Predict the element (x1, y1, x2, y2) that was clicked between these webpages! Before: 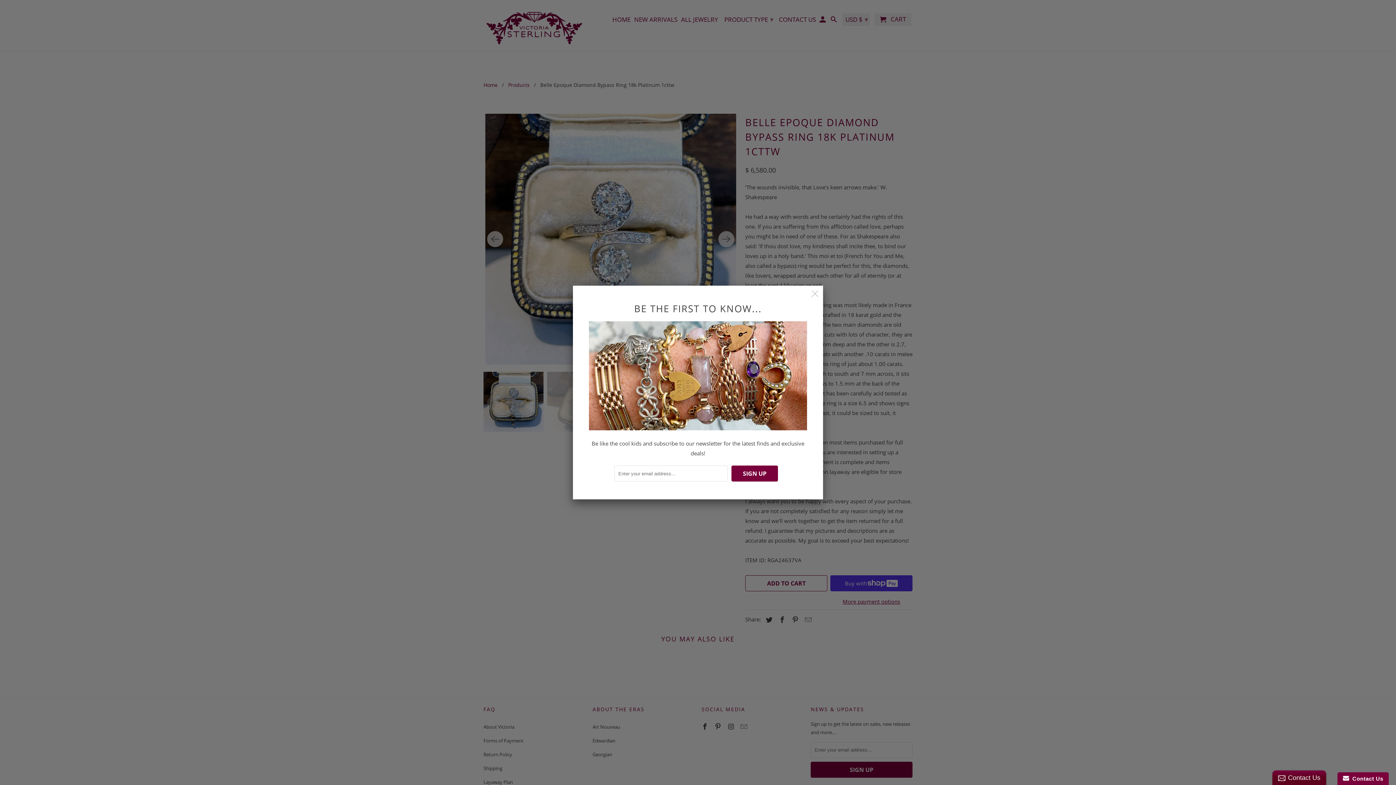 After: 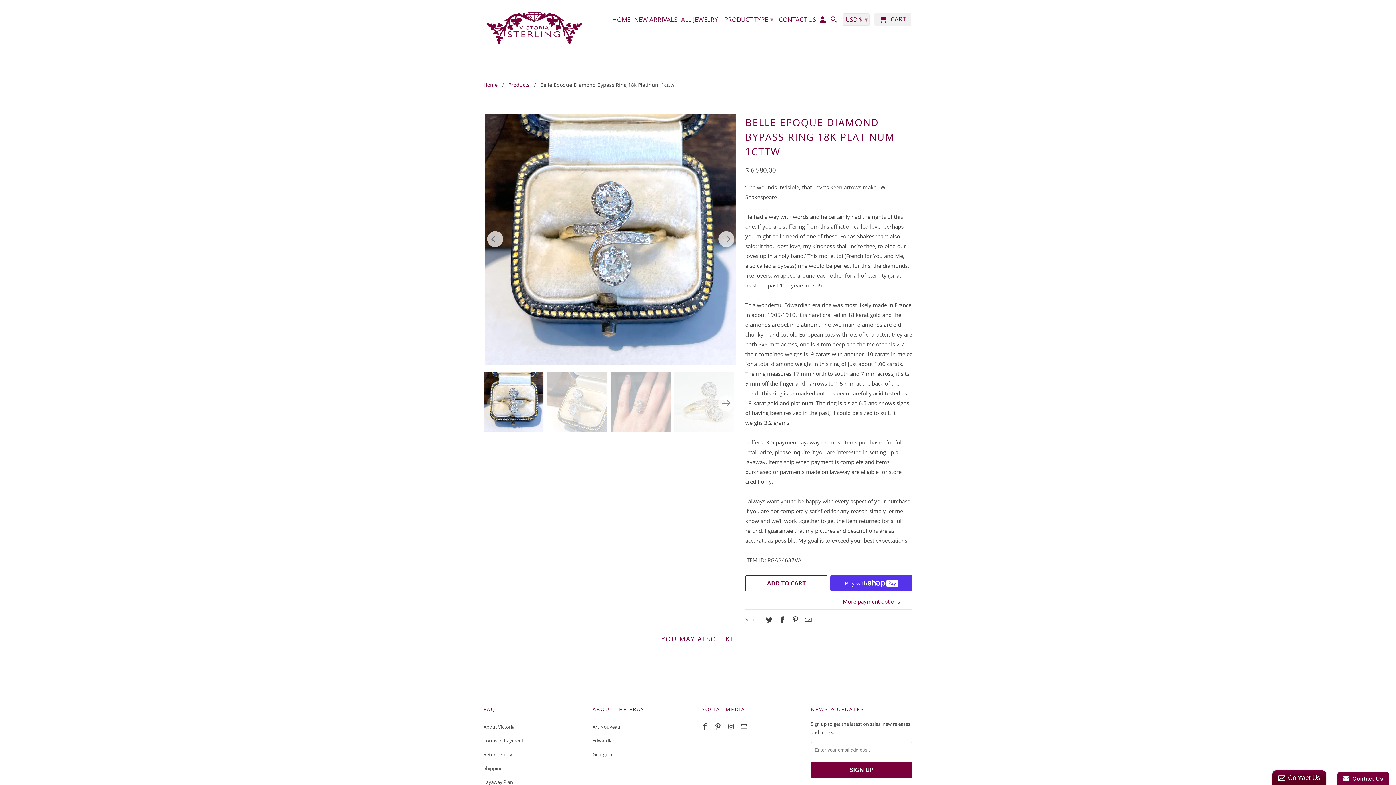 Action: bbox: (807, 285, 823, 301)